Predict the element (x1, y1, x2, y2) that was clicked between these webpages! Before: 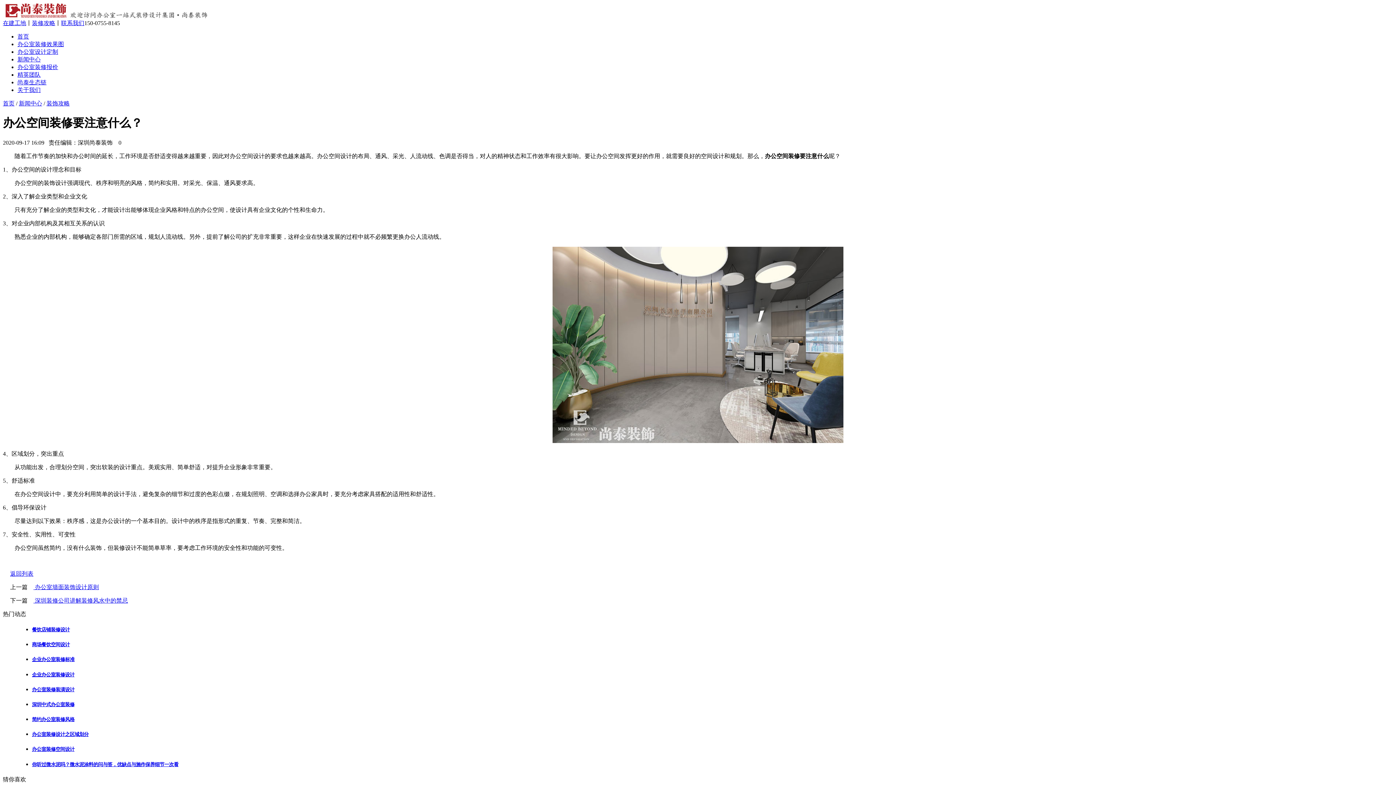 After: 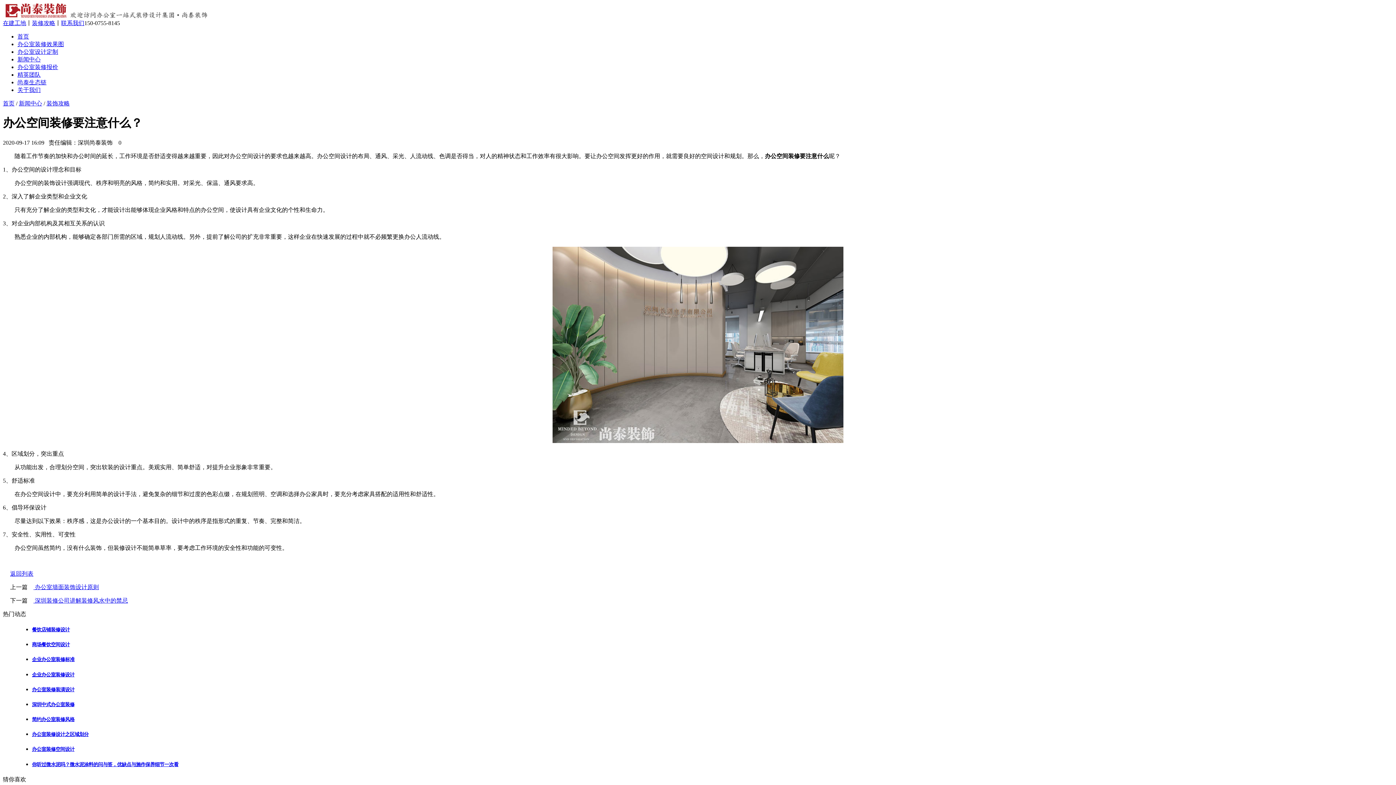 Action: bbox: (32, 702, 74, 707) label: 深圳中式办公室装修